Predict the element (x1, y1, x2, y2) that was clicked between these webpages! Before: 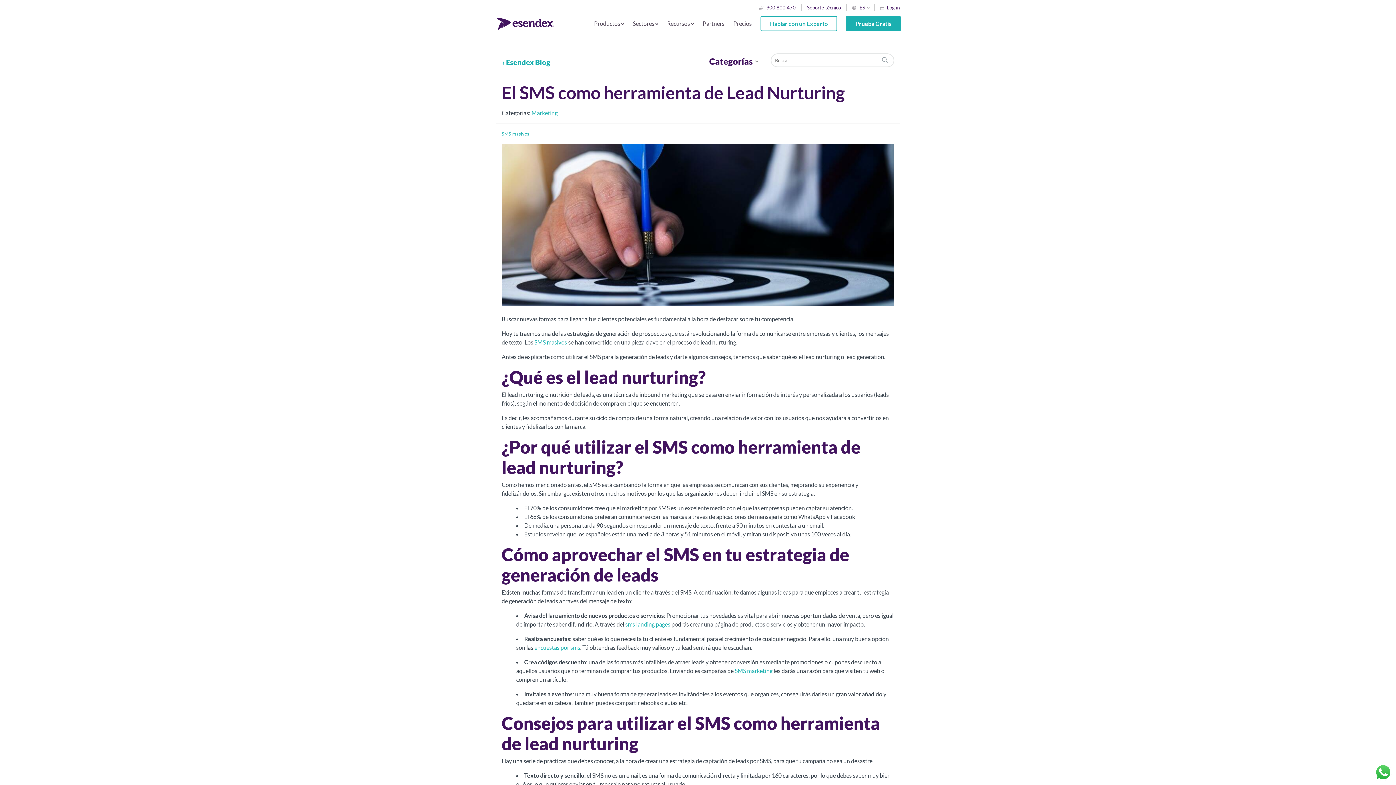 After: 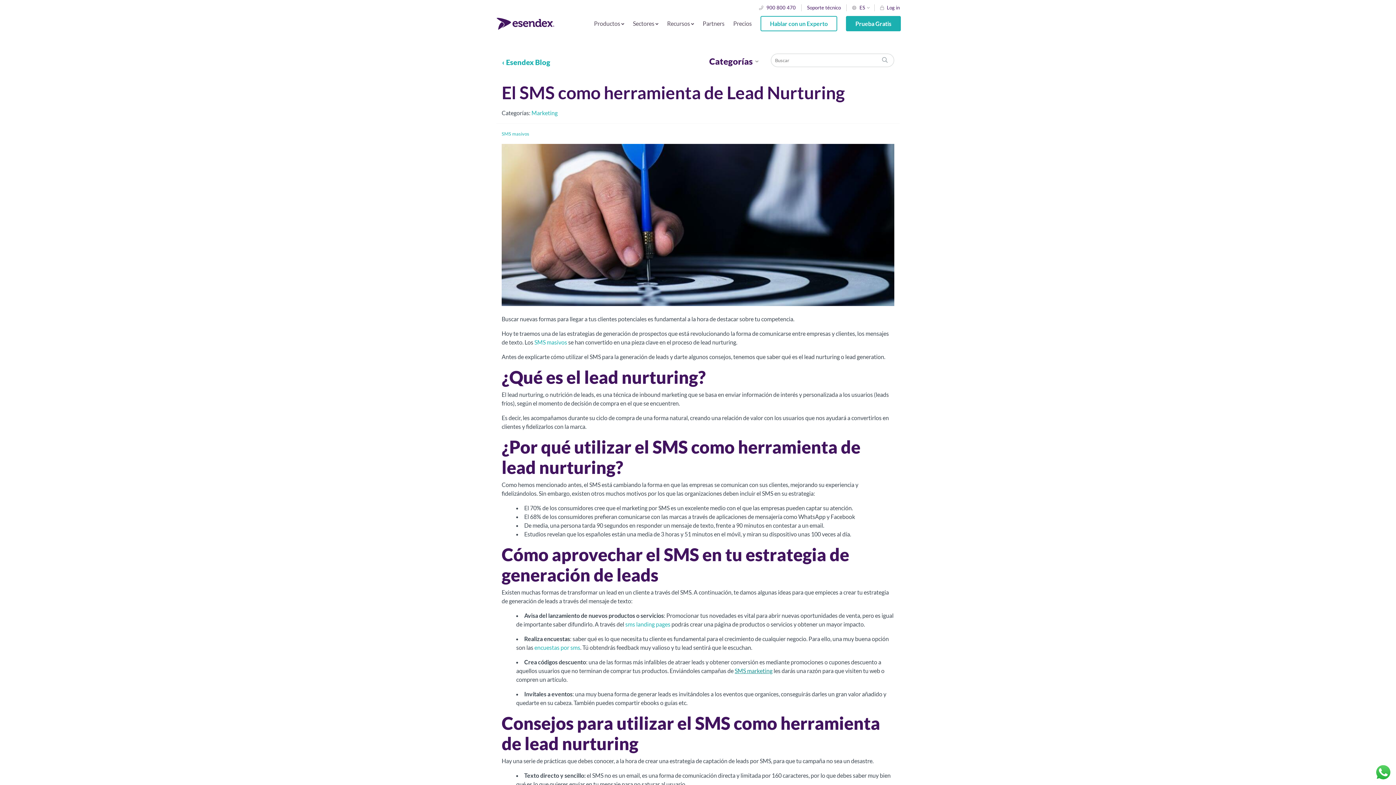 Action: bbox: (734, 667, 772, 674) label:  (opens in a new tab)